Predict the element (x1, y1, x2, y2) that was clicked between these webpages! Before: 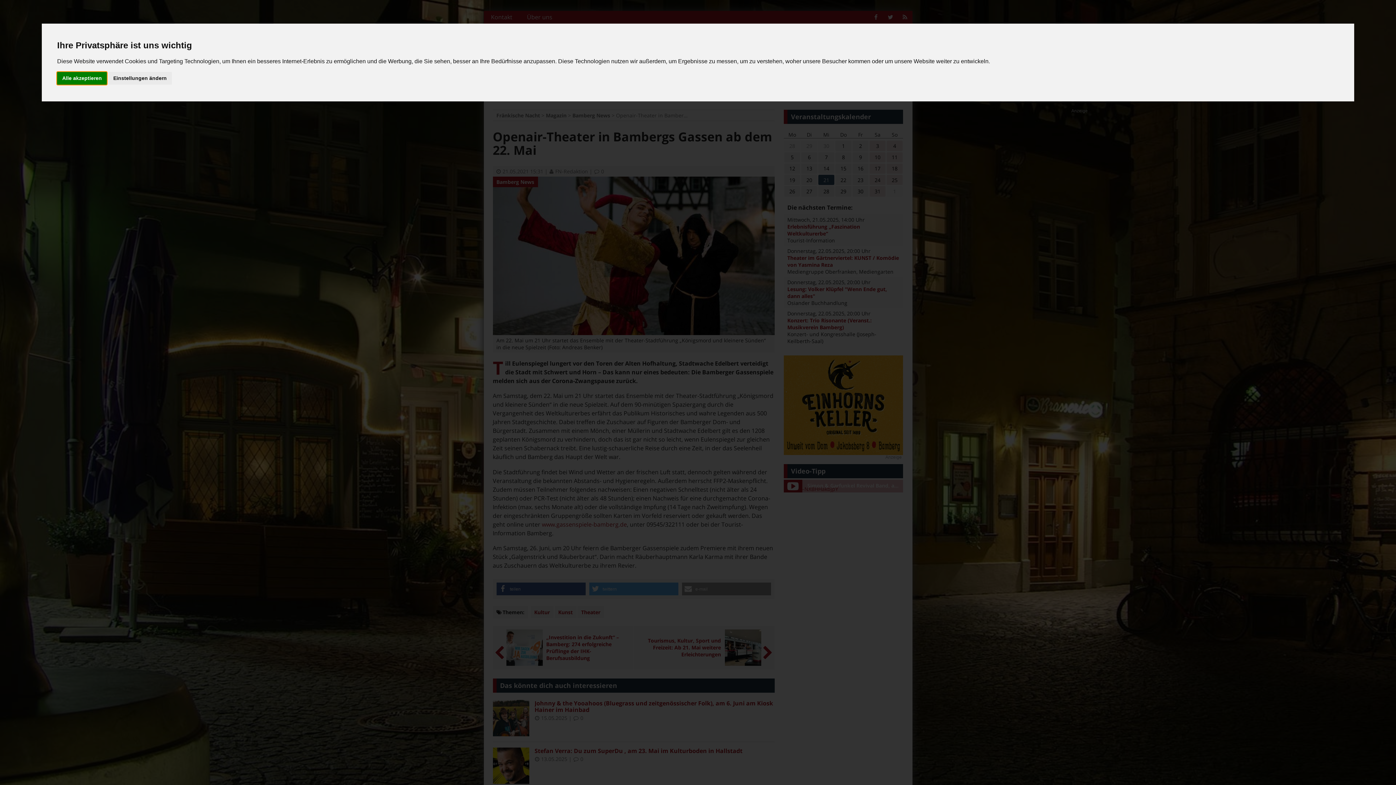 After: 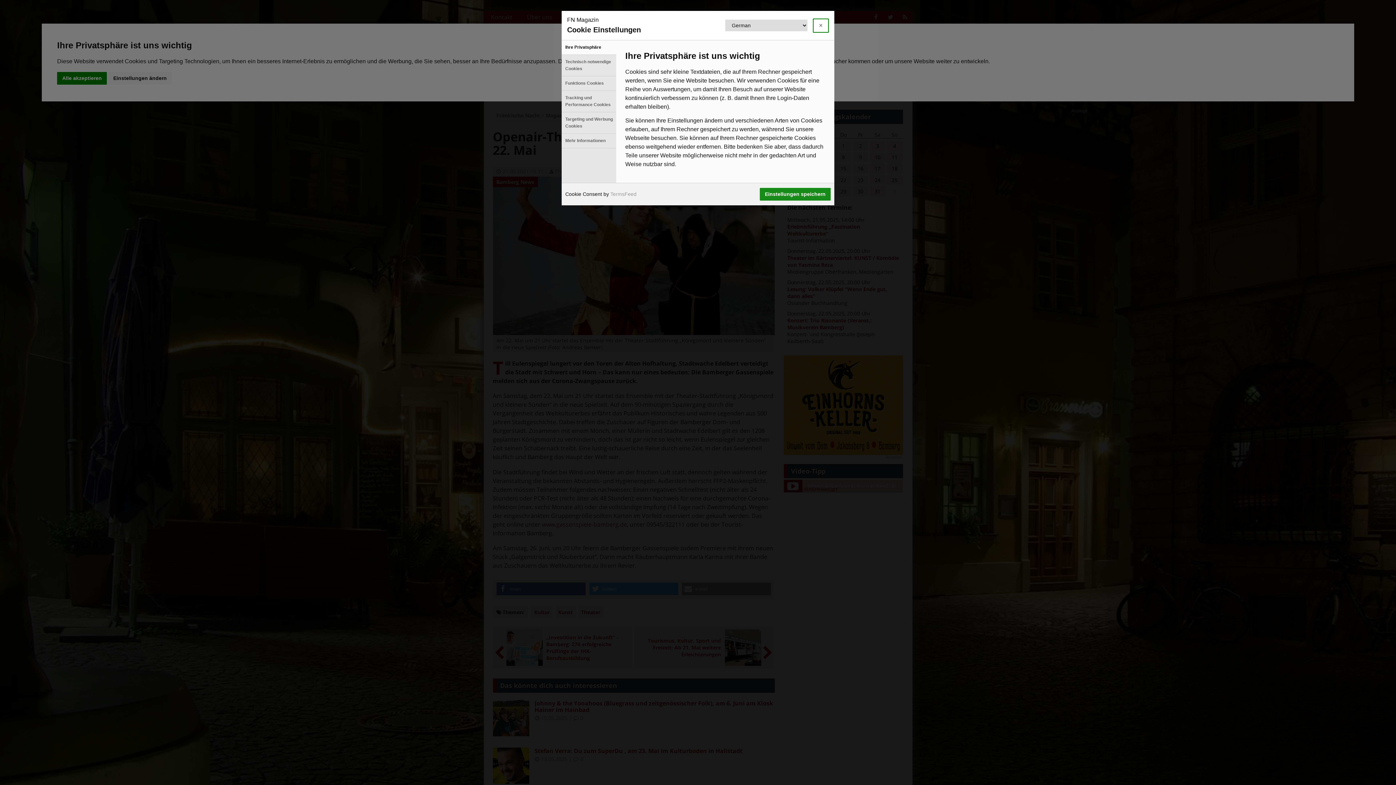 Action: bbox: (108, 72, 171, 84) label: Einstellungen ändern